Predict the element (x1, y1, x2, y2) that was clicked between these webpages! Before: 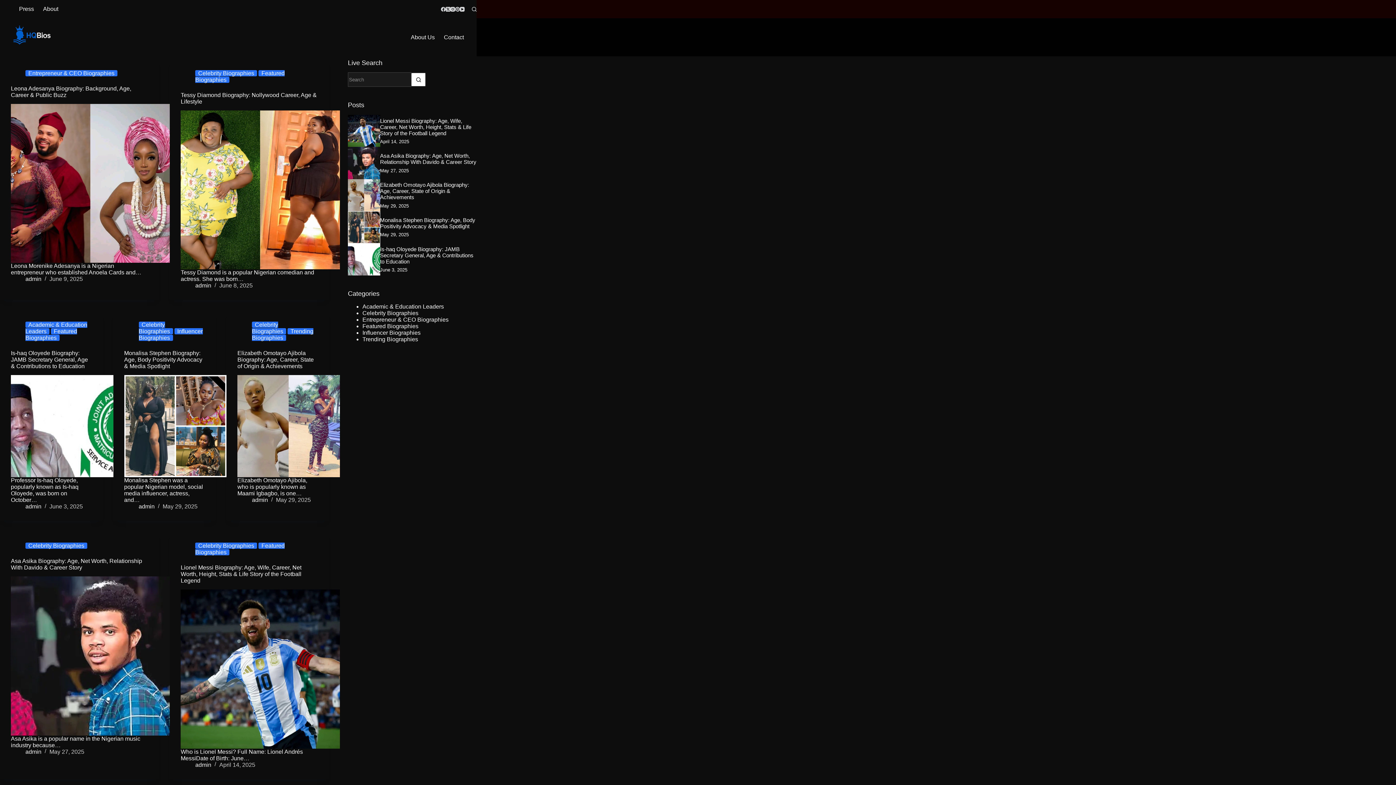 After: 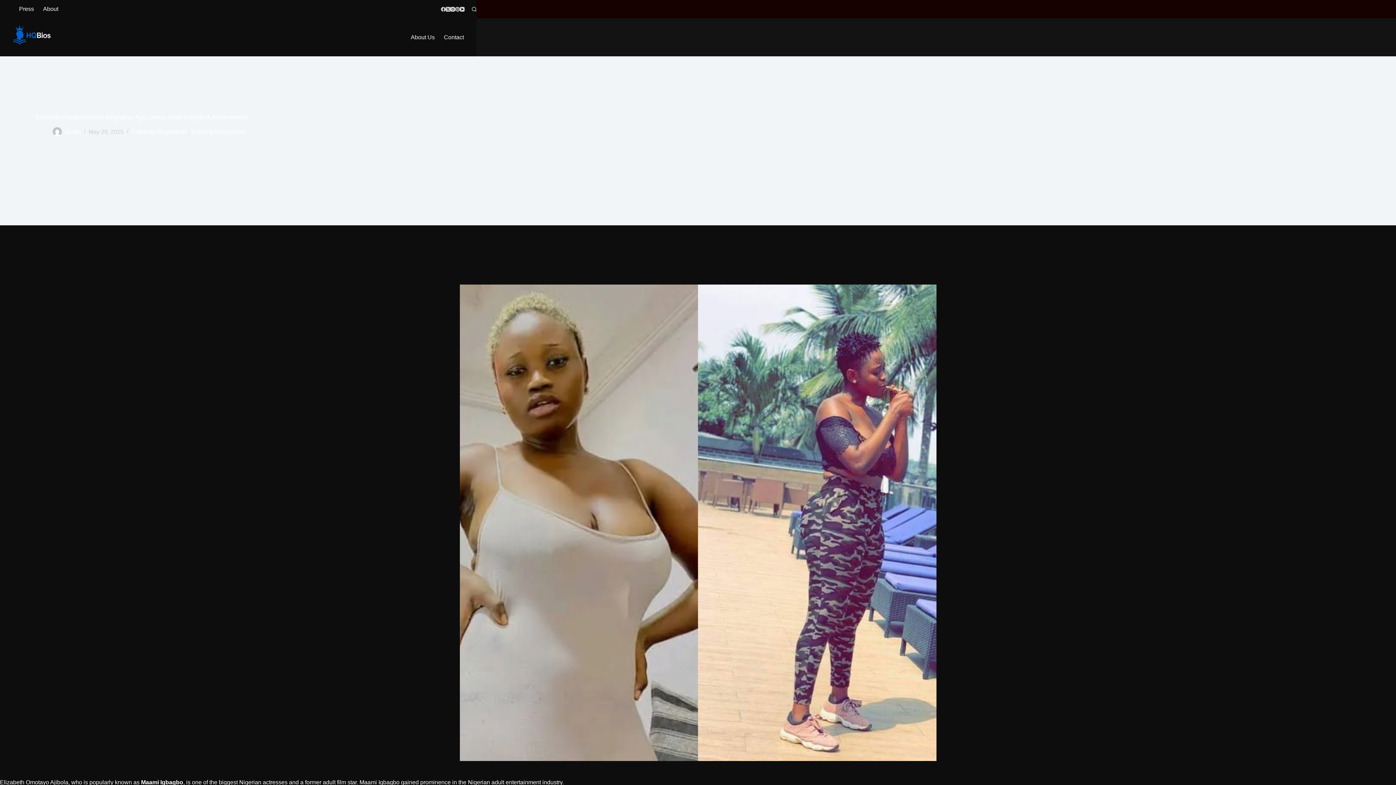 Action: label: Elizabeth Omotayo Ajibola Biography: Age, Career, State of Origin & Achievements bbox: (237, 350, 313, 369)